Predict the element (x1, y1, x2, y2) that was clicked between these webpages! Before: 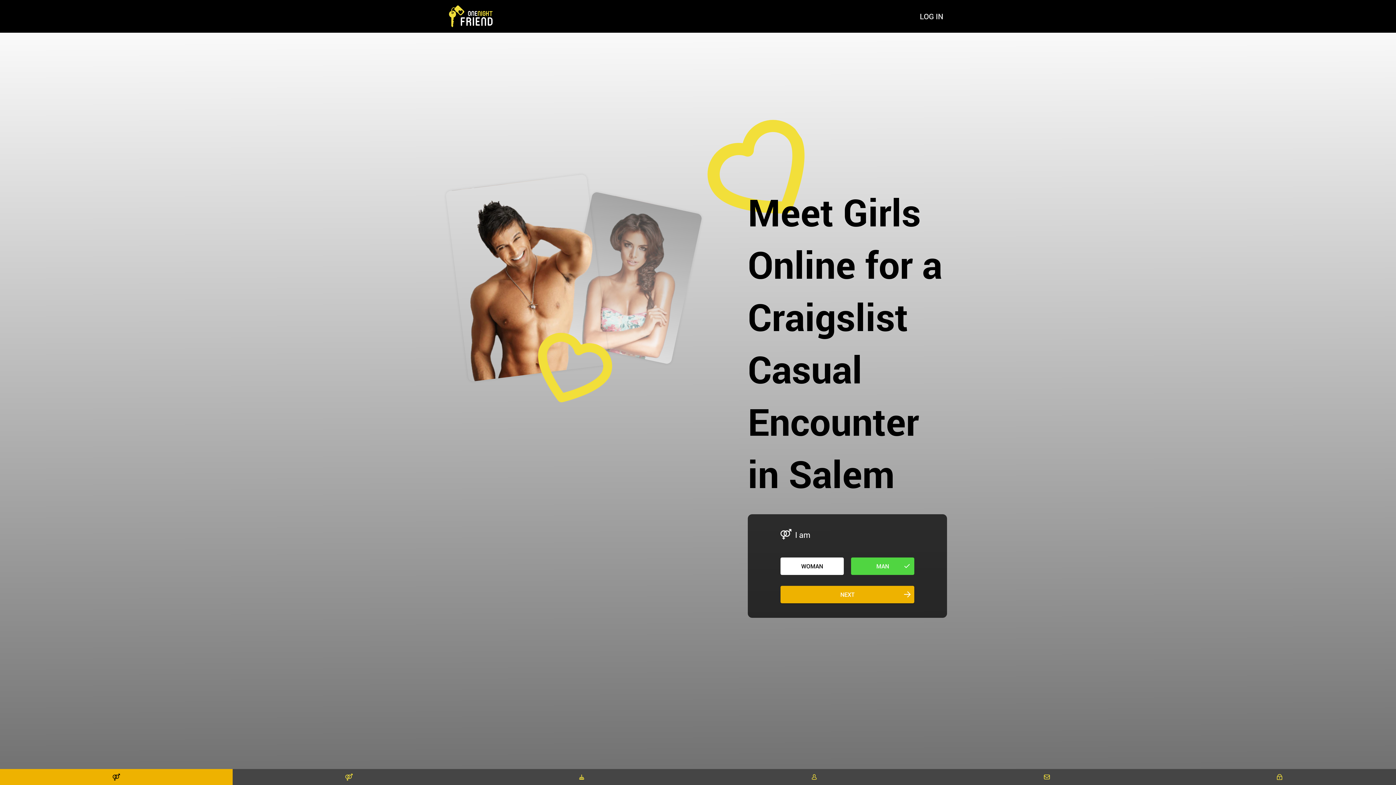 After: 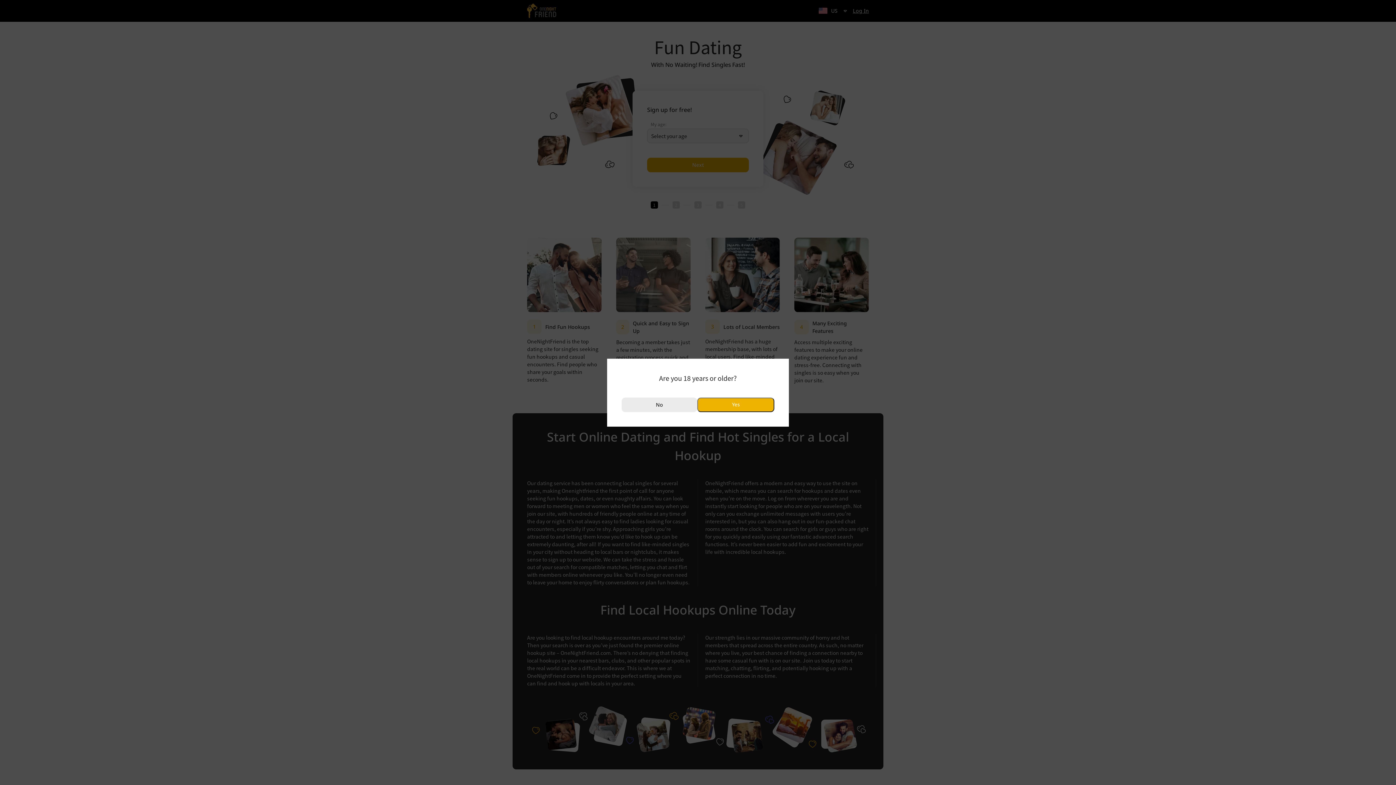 Action: bbox: (449, 5, 492, 27)